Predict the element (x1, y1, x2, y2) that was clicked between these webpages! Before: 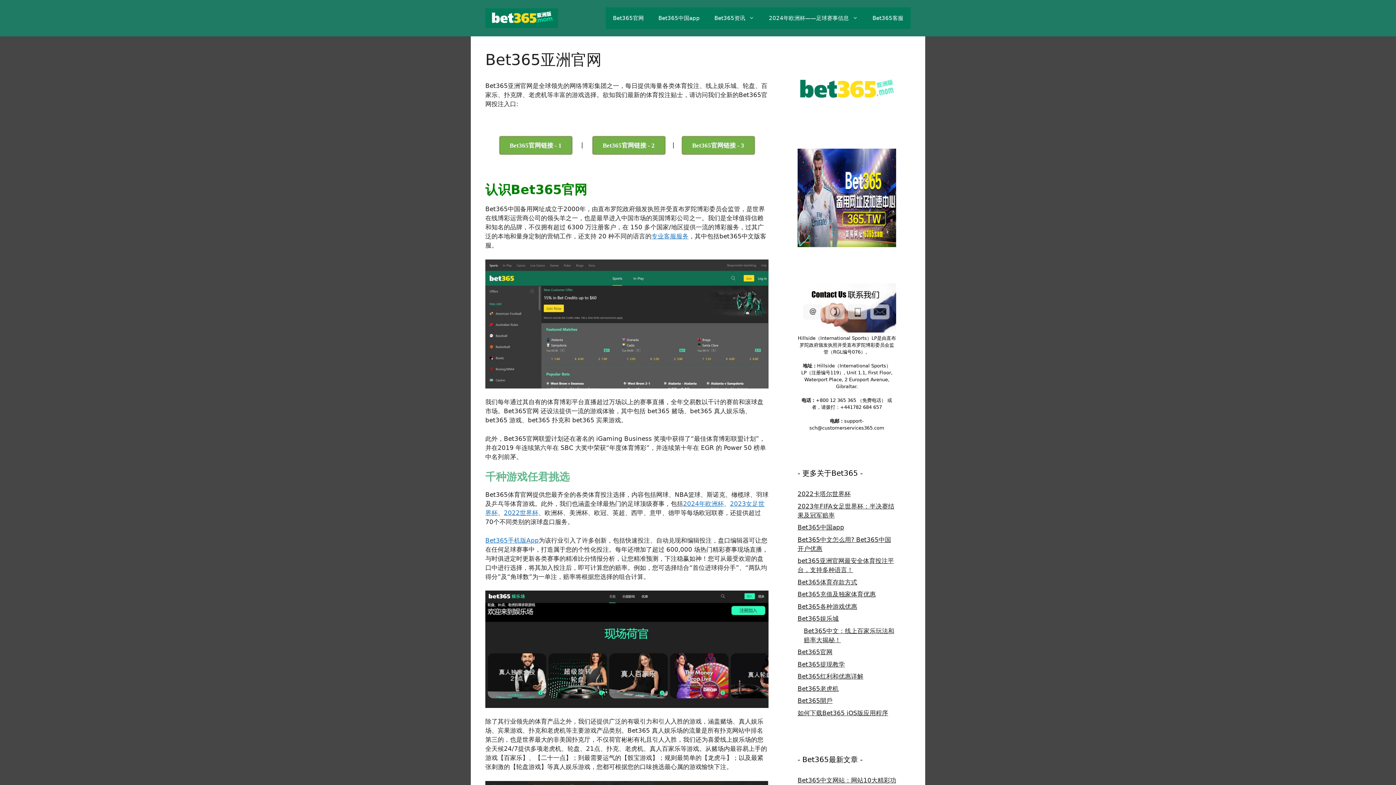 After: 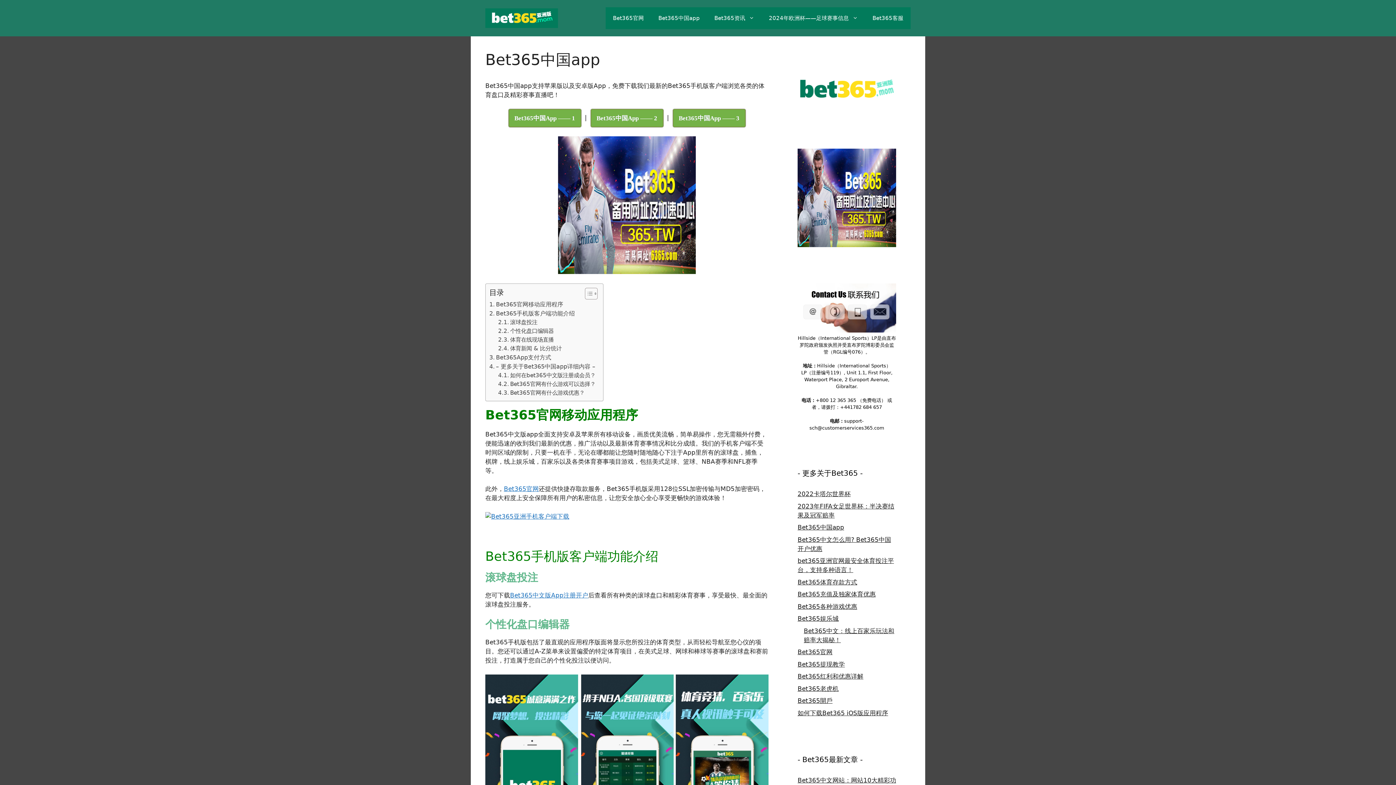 Action: bbox: (651, 7, 707, 29) label: Bet365中国app